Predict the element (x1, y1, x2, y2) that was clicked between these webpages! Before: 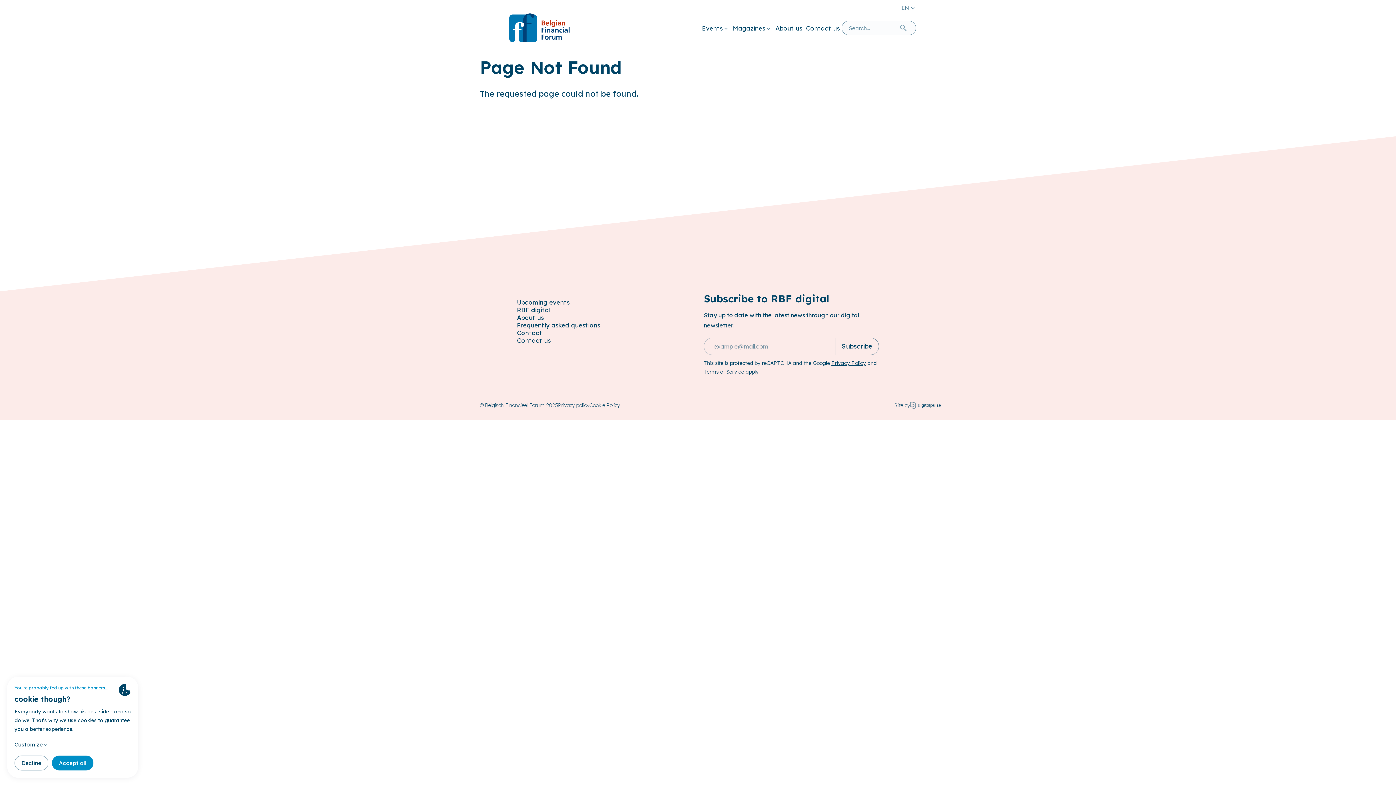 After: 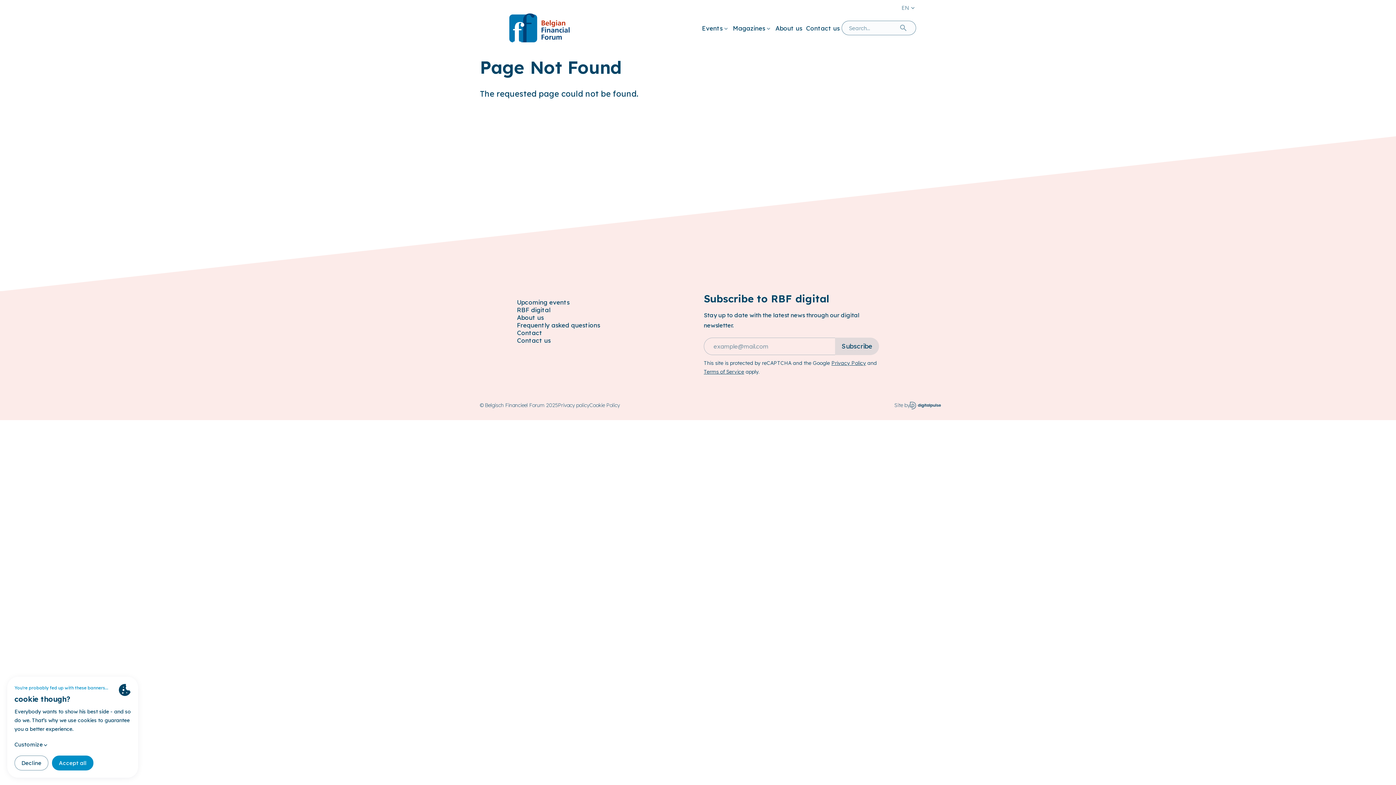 Action: label: Subscribe bbox: (835, 337, 879, 355)